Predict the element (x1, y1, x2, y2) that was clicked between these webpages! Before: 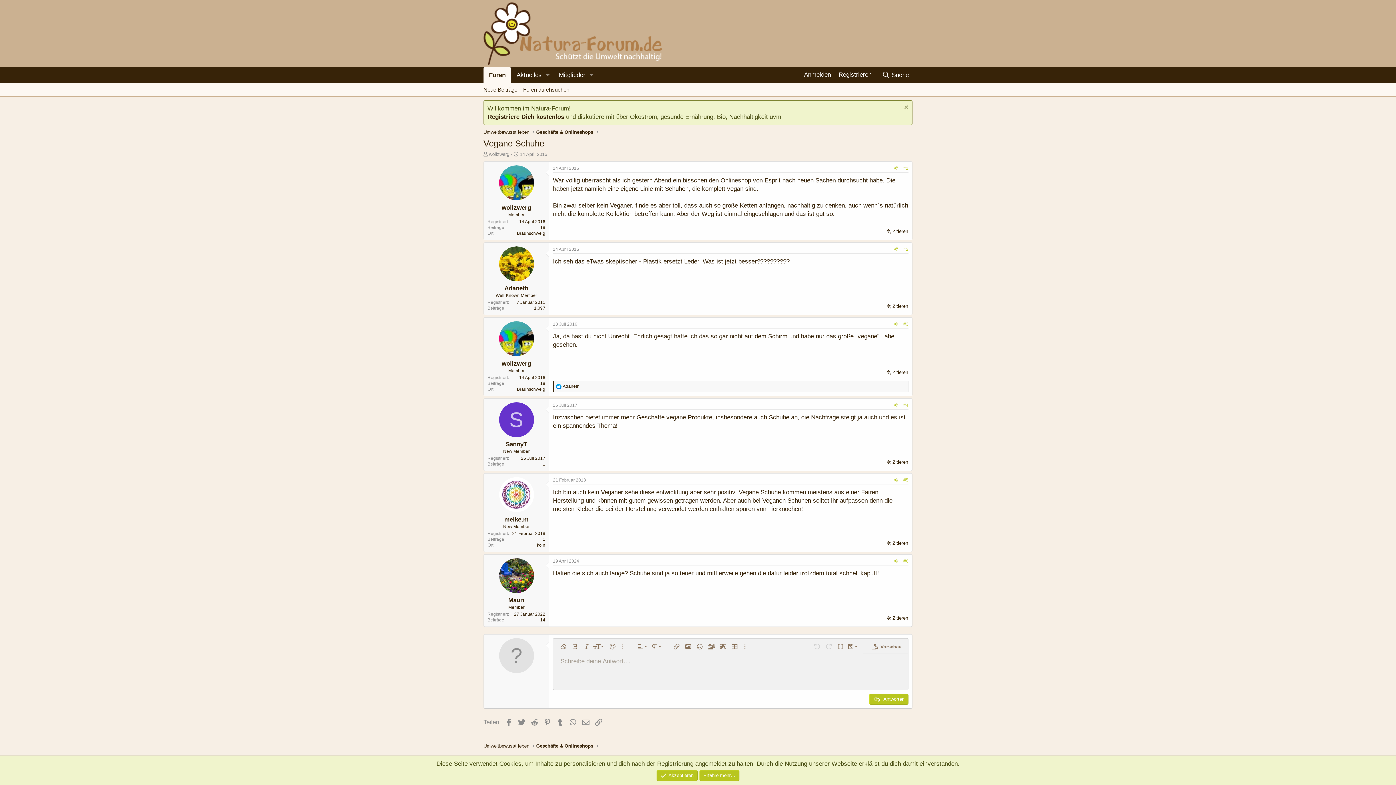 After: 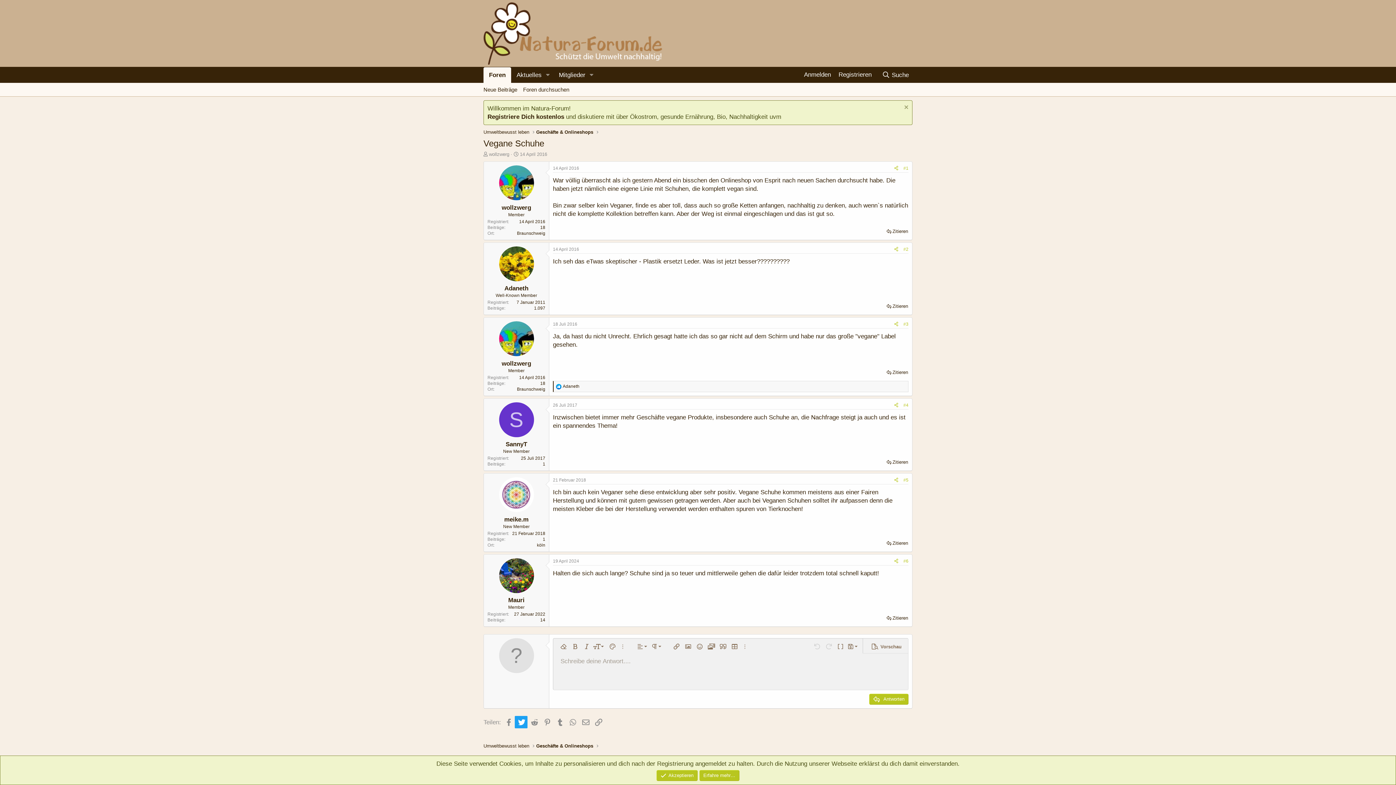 Action: label: Twitter bbox: (515, 716, 527, 728)